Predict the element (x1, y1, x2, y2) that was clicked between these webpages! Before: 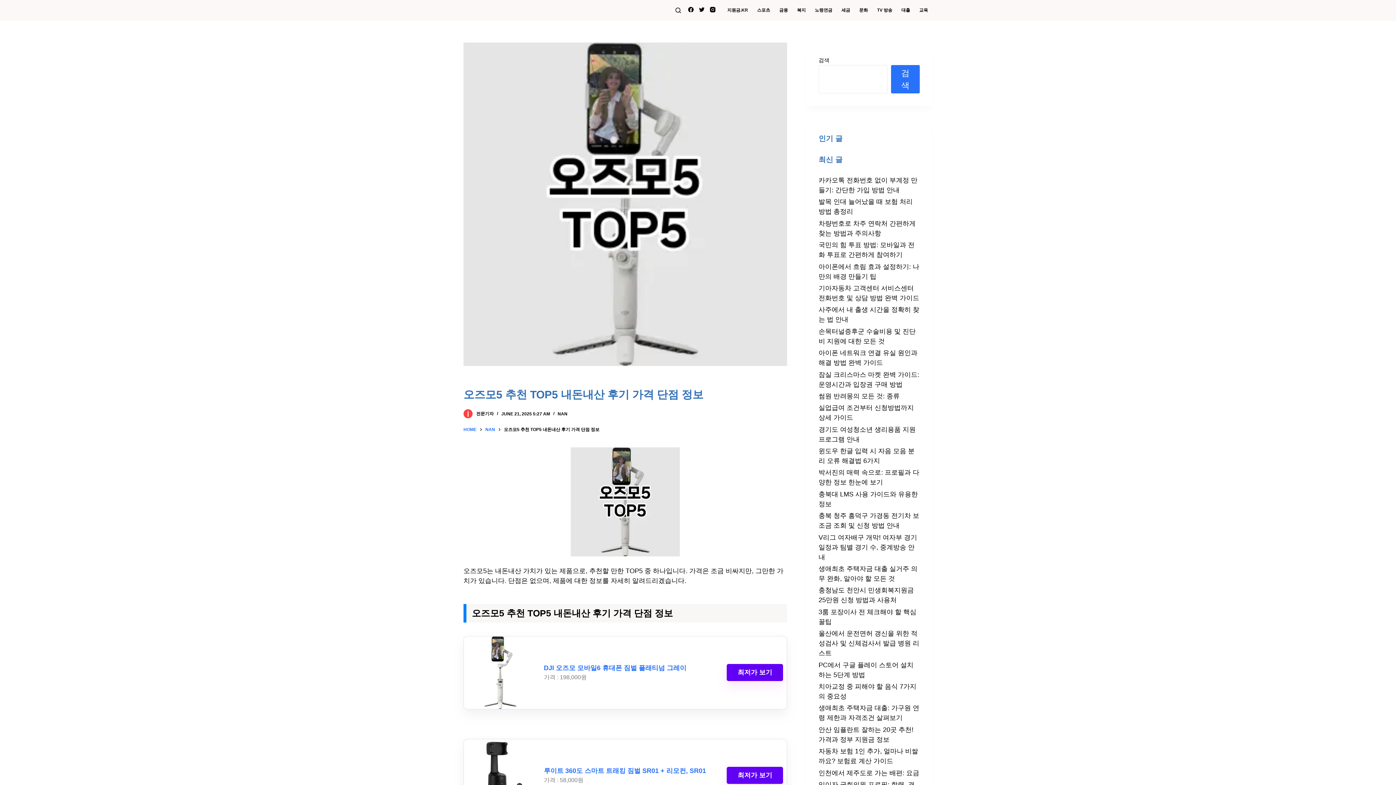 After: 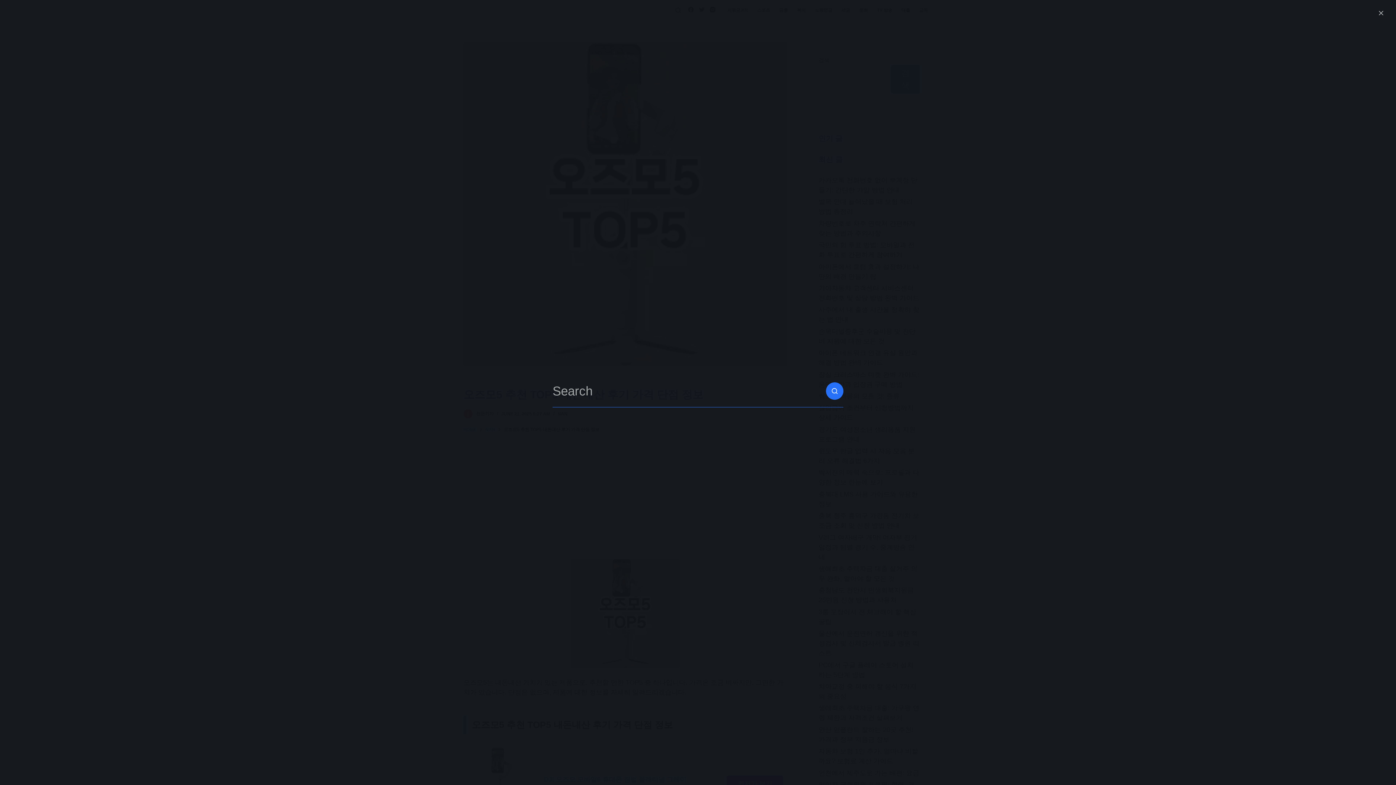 Action: label: Open search form bbox: (675, 7, 681, 13)